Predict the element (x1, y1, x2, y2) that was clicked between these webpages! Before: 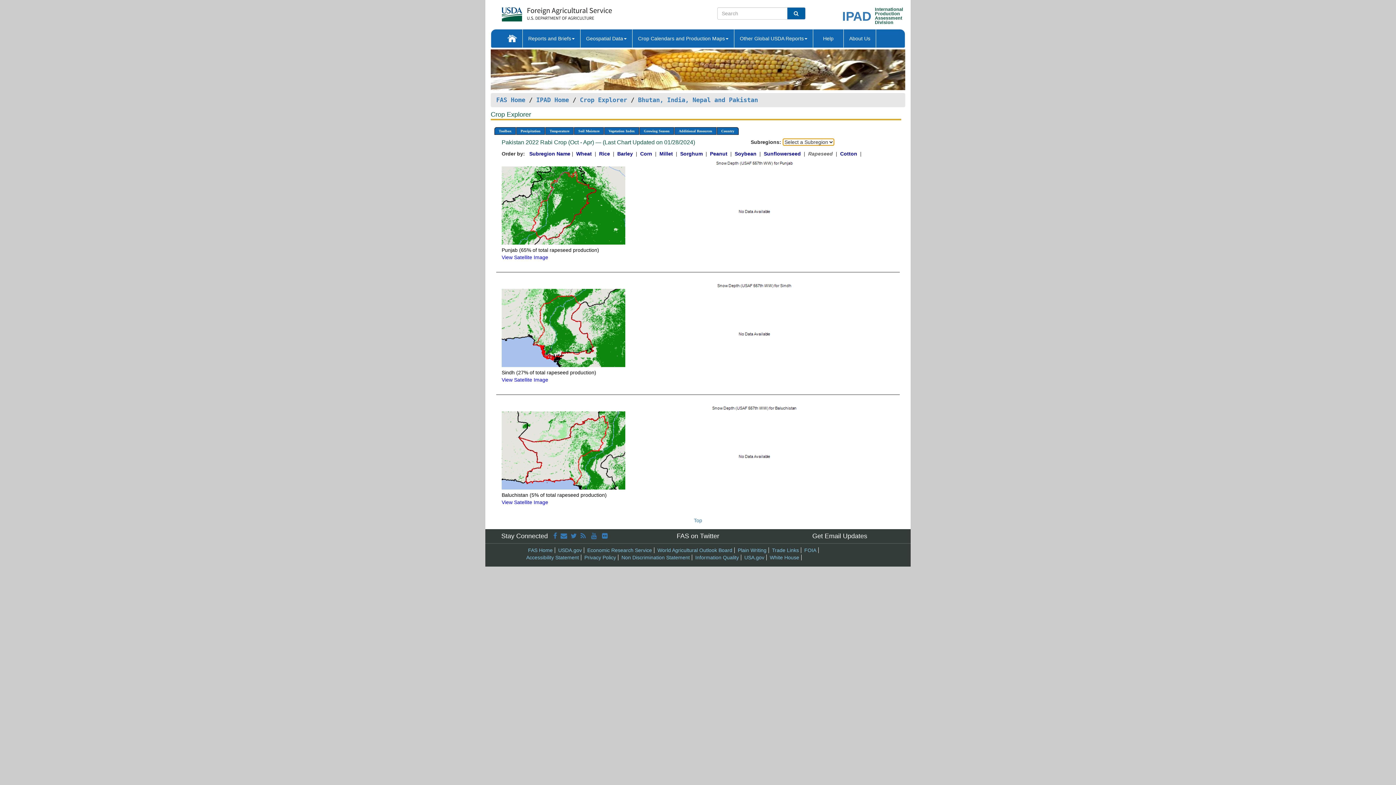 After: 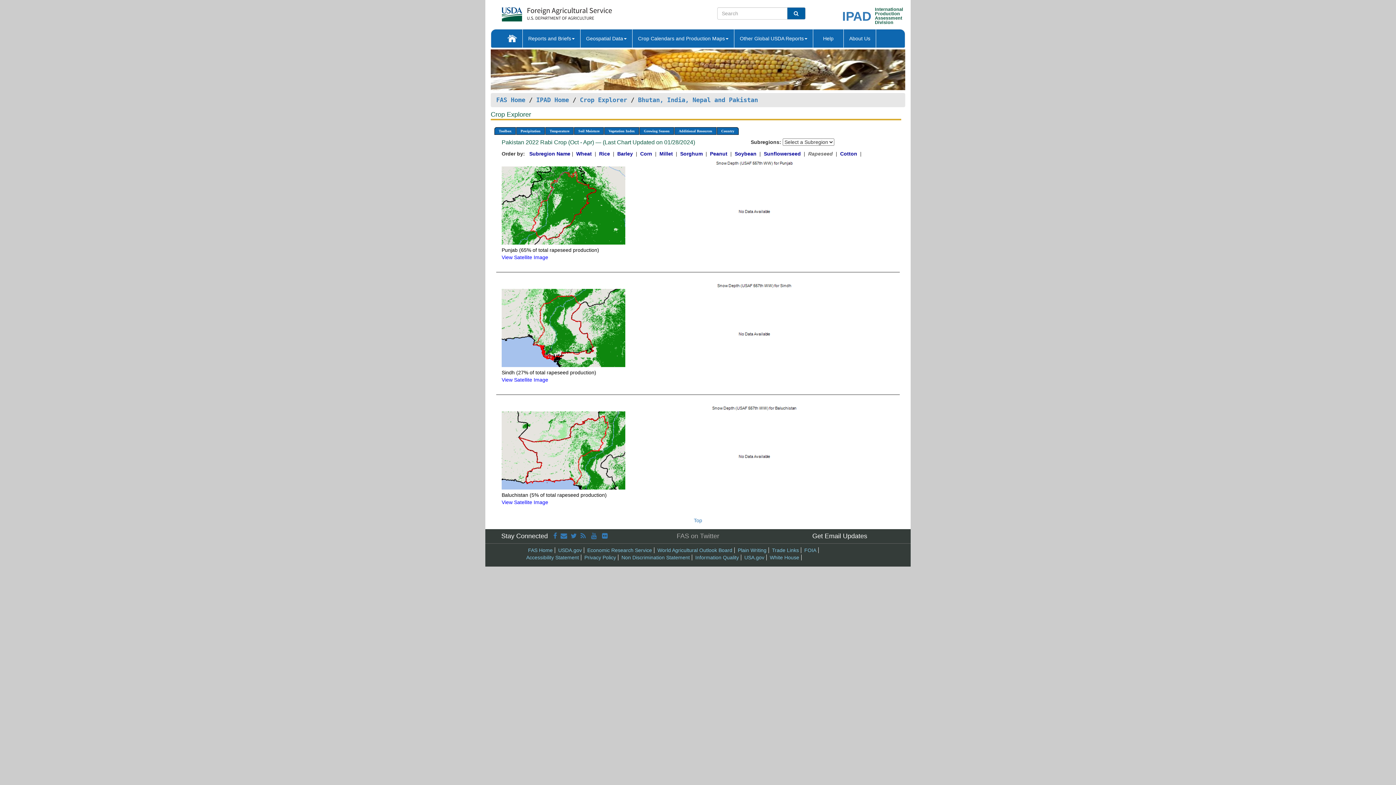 Action: label: FAS on Twitter bbox: (632, 533, 763, 540)